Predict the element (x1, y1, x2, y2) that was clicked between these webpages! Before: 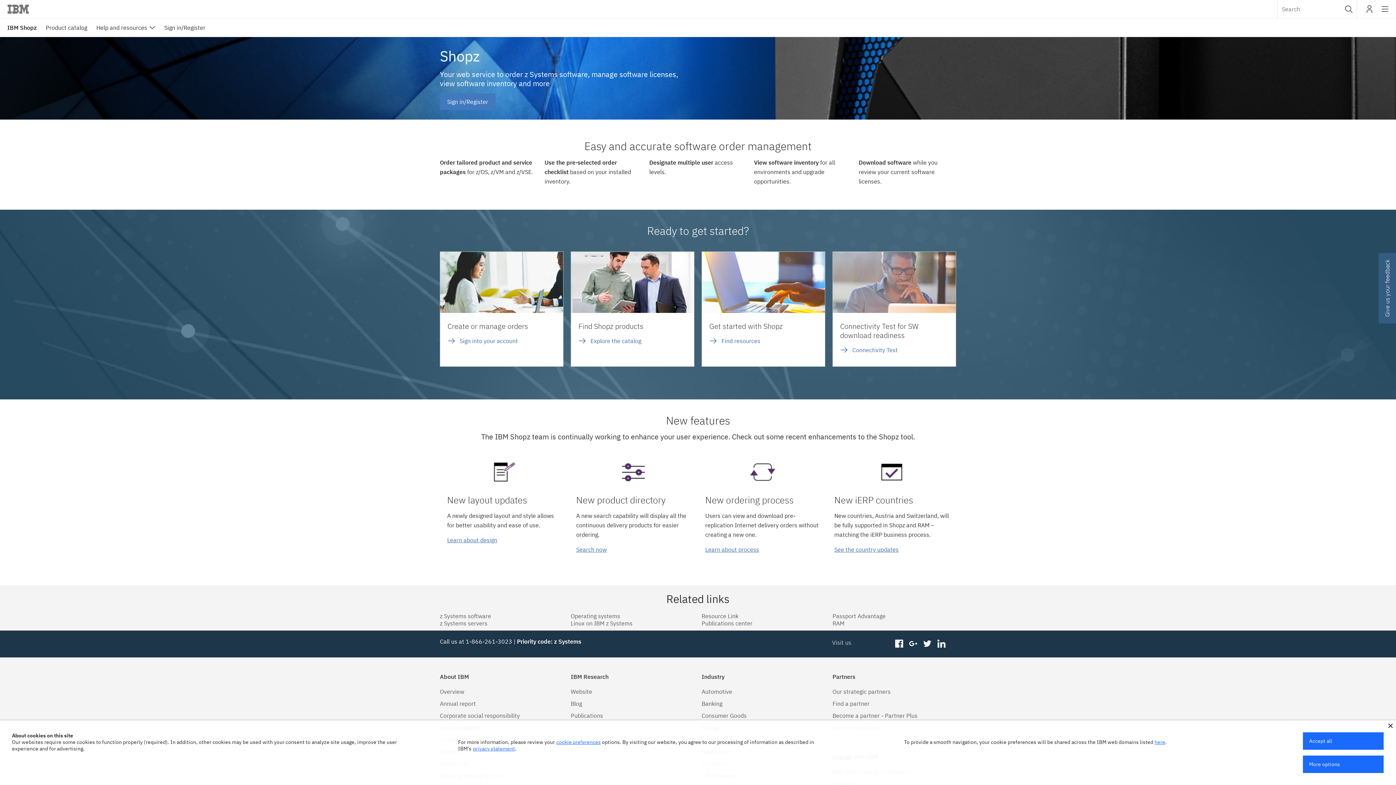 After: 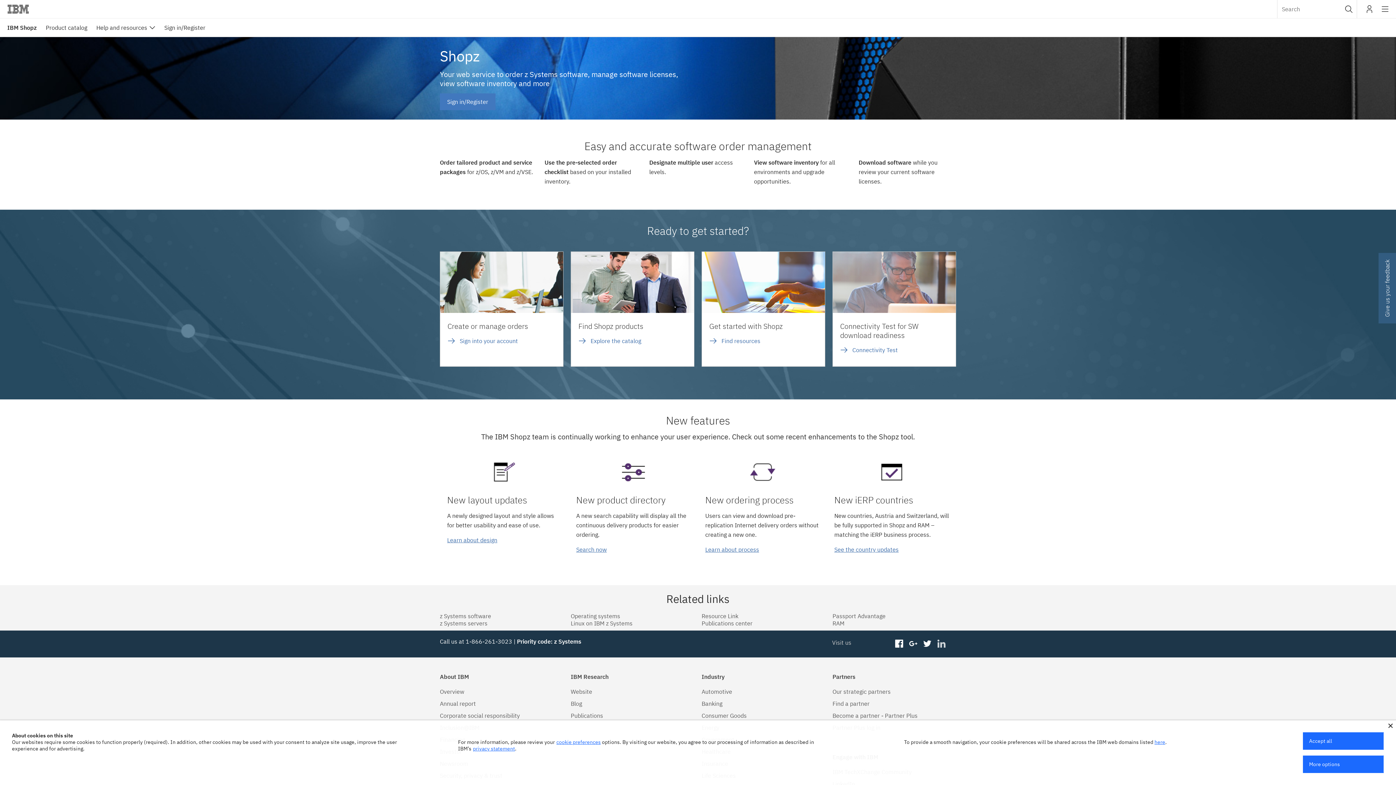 Action: bbox: (937, 638, 946, 650) label: linkedin